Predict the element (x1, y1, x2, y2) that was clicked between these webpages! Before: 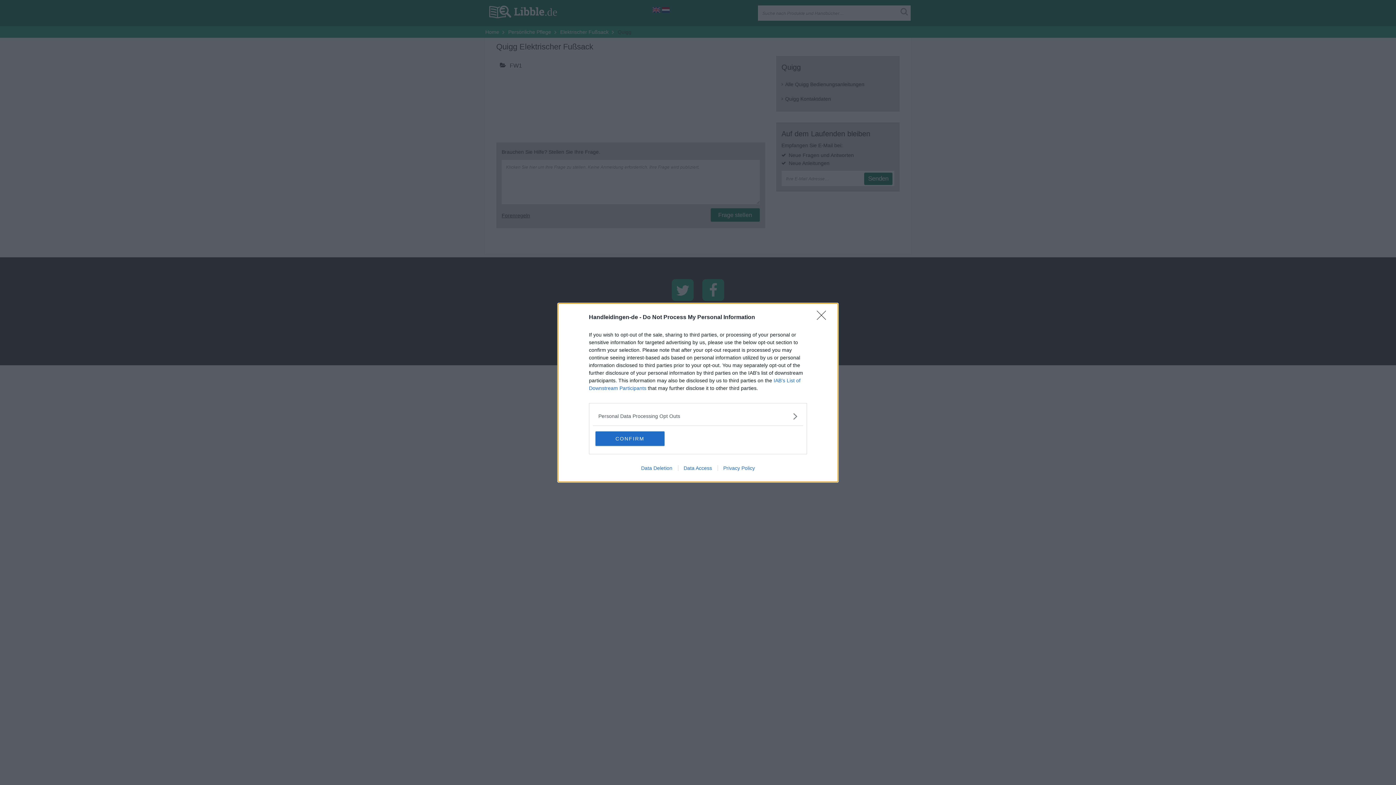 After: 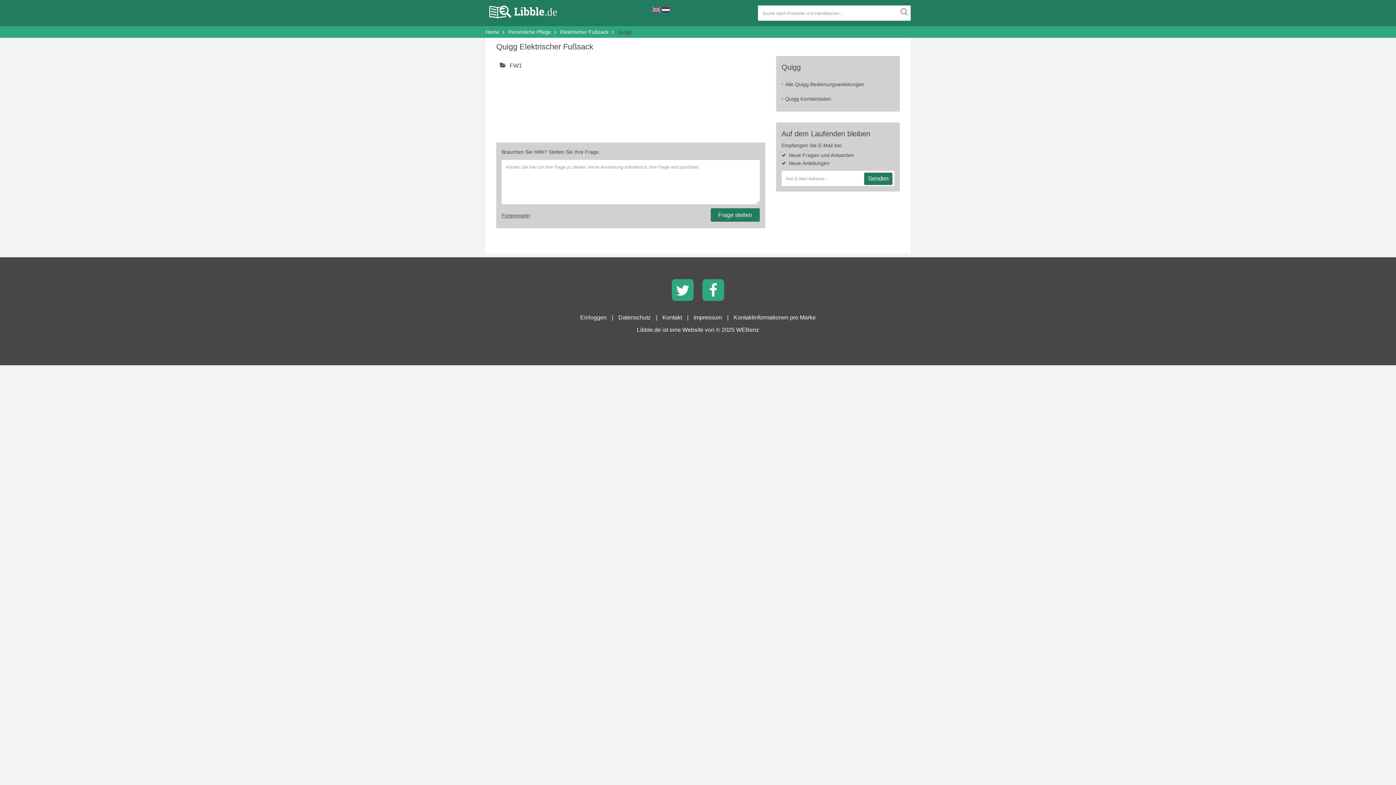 Action: label: CONFIRM bbox: (595, 431, 664, 446)